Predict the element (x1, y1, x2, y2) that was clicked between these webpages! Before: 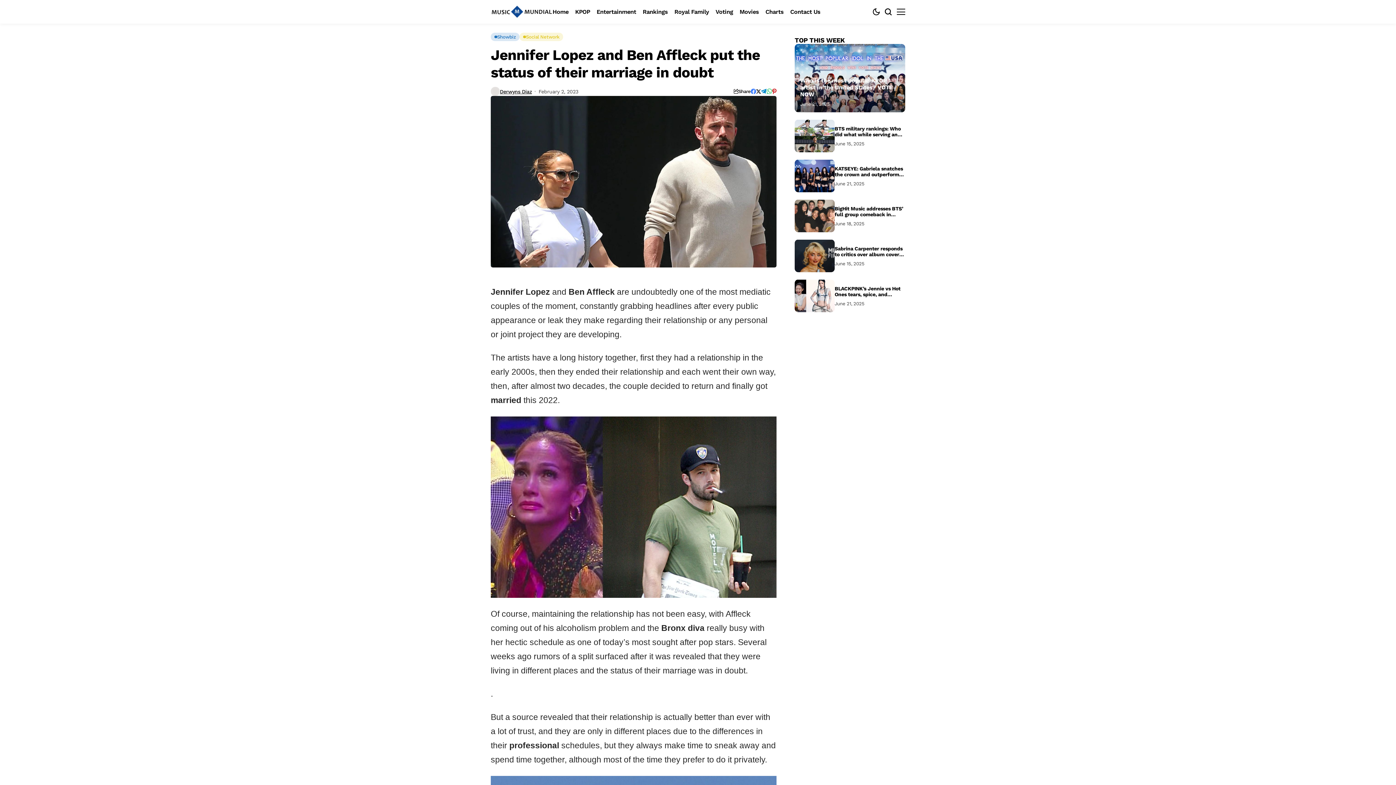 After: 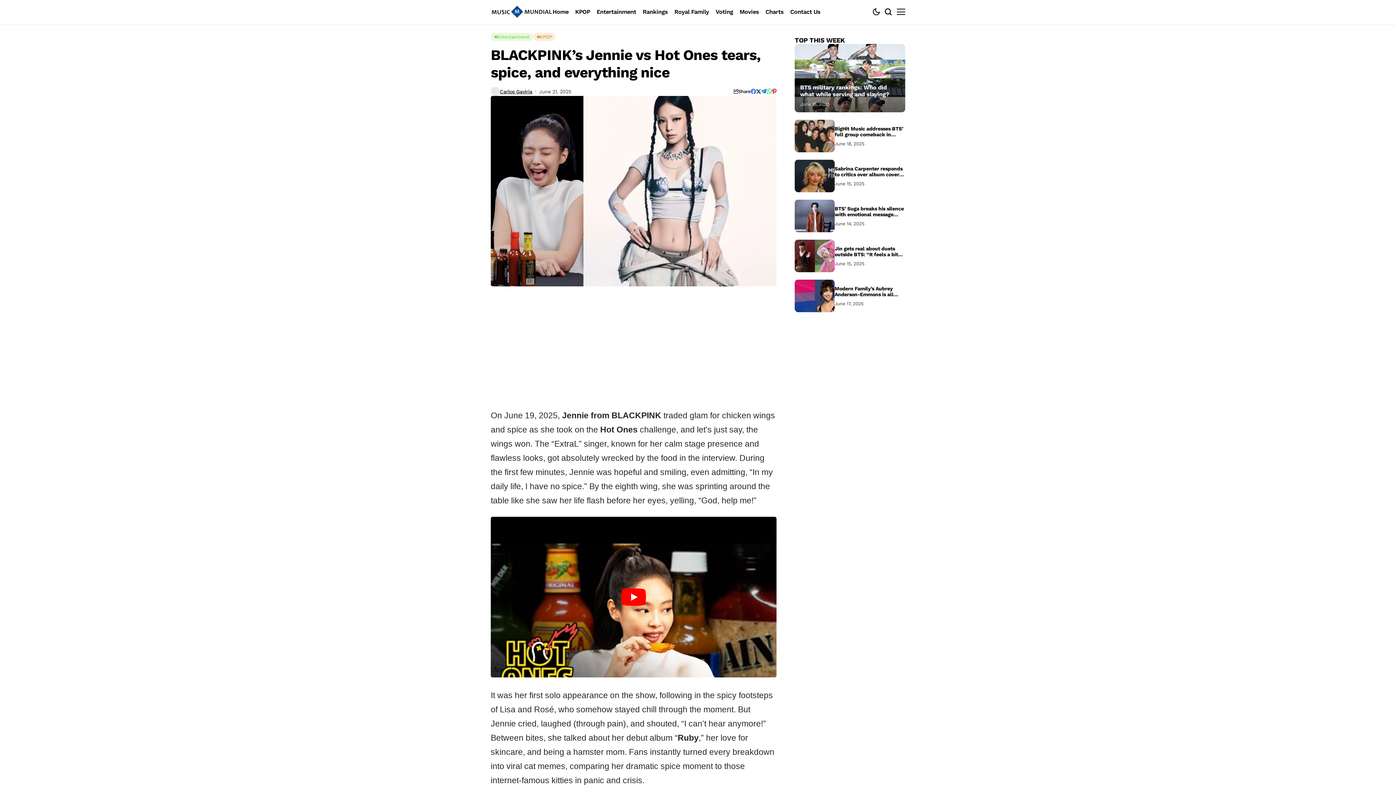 Action: bbox: (794, 279, 834, 312) label: BLACKPINK’s Jennie vs Hot Ones tears, spice, and everything nice